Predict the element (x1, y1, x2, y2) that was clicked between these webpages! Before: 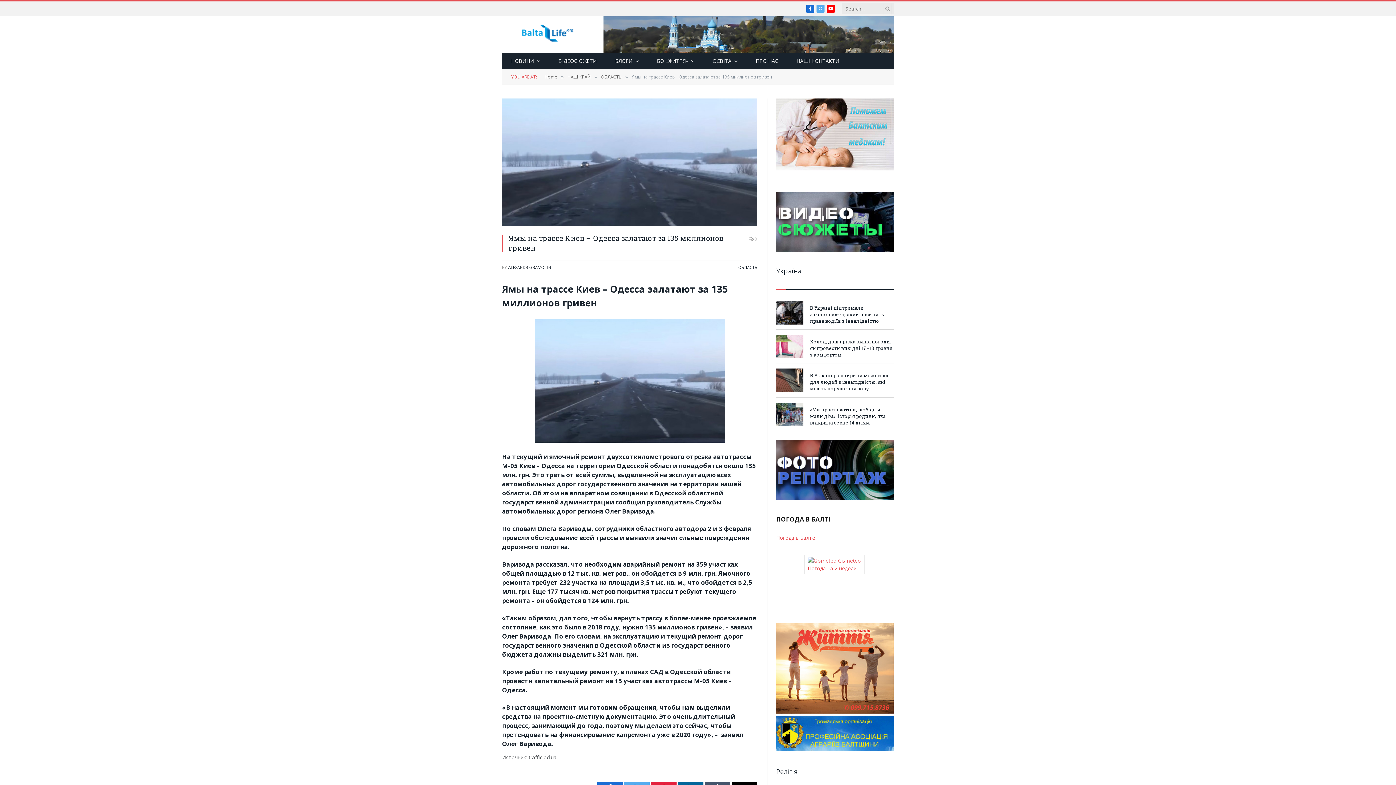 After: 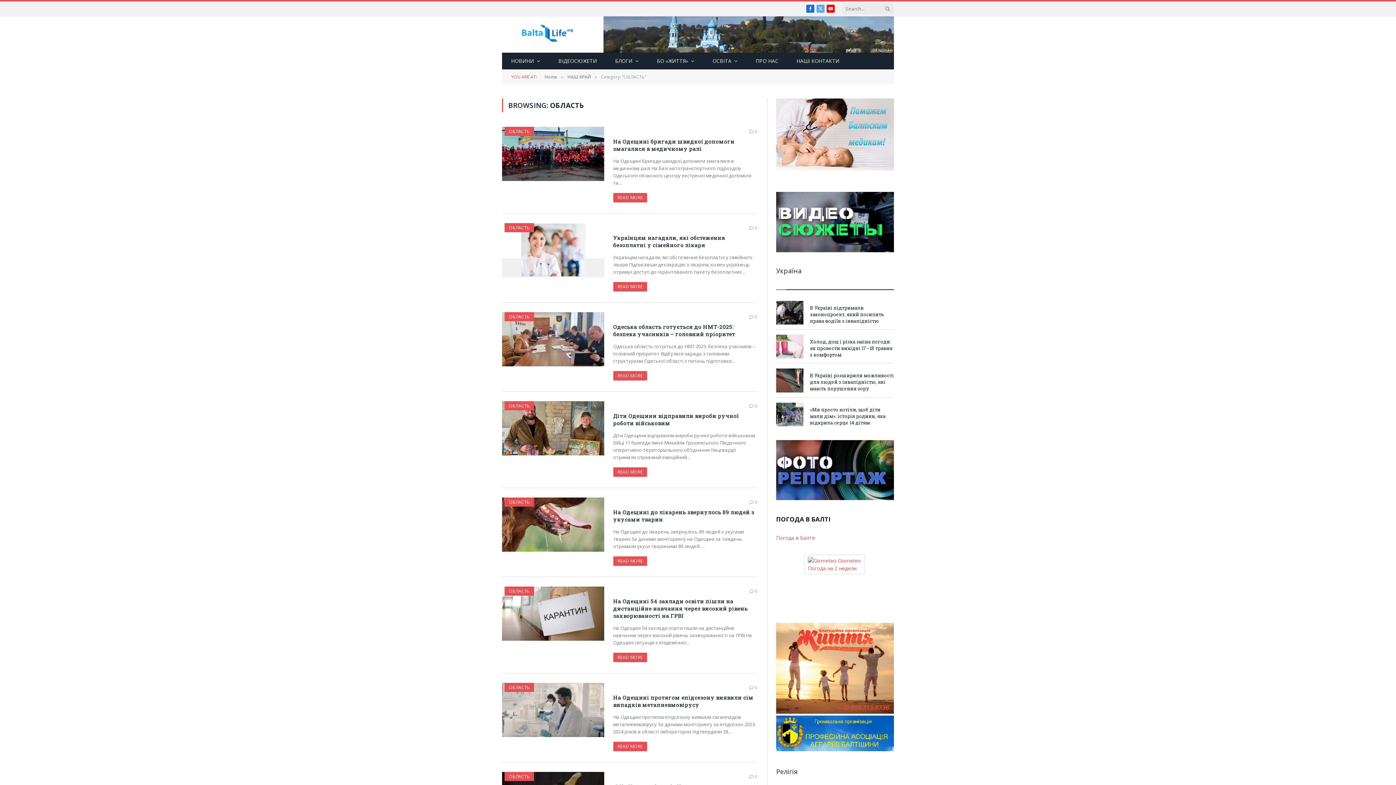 Action: label: ОБЛАСТЬ bbox: (738, 264, 757, 270)